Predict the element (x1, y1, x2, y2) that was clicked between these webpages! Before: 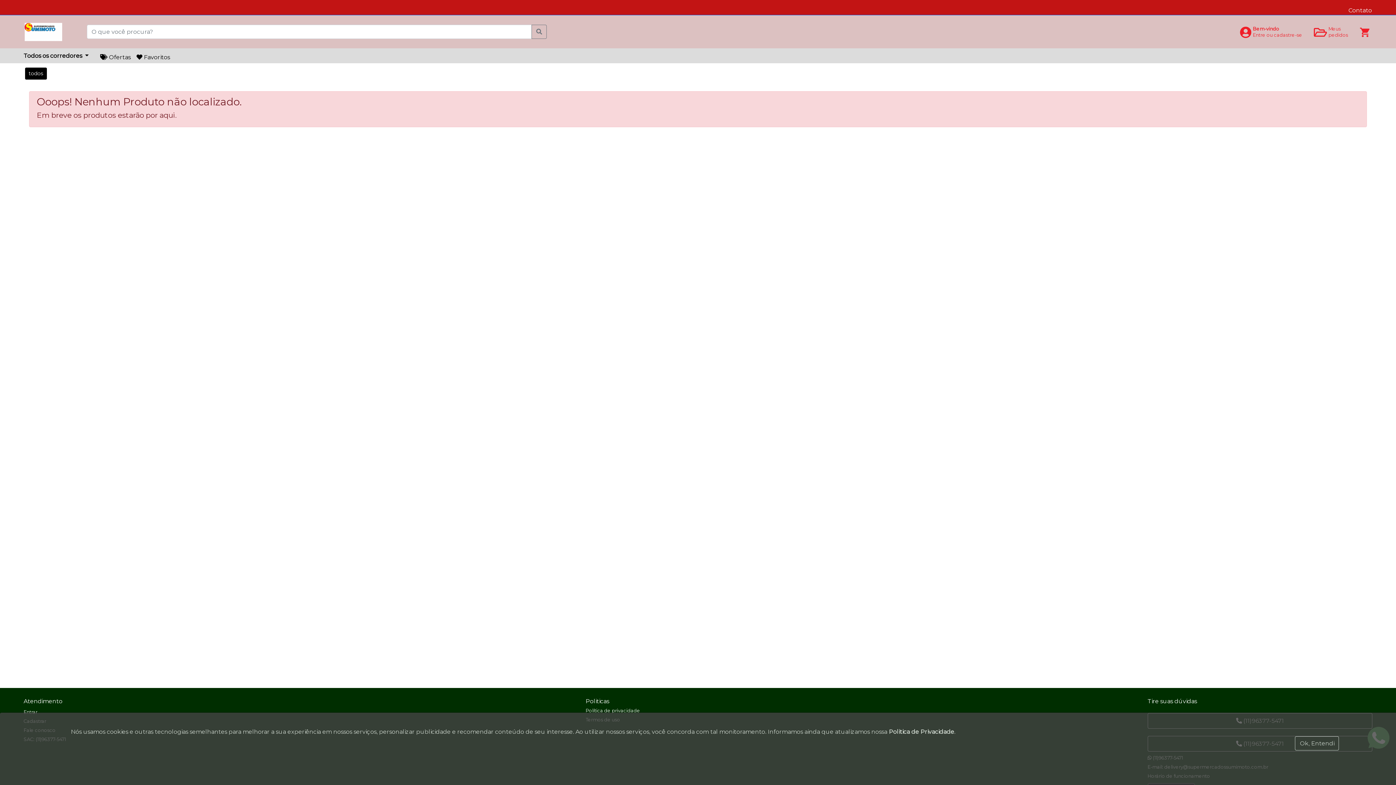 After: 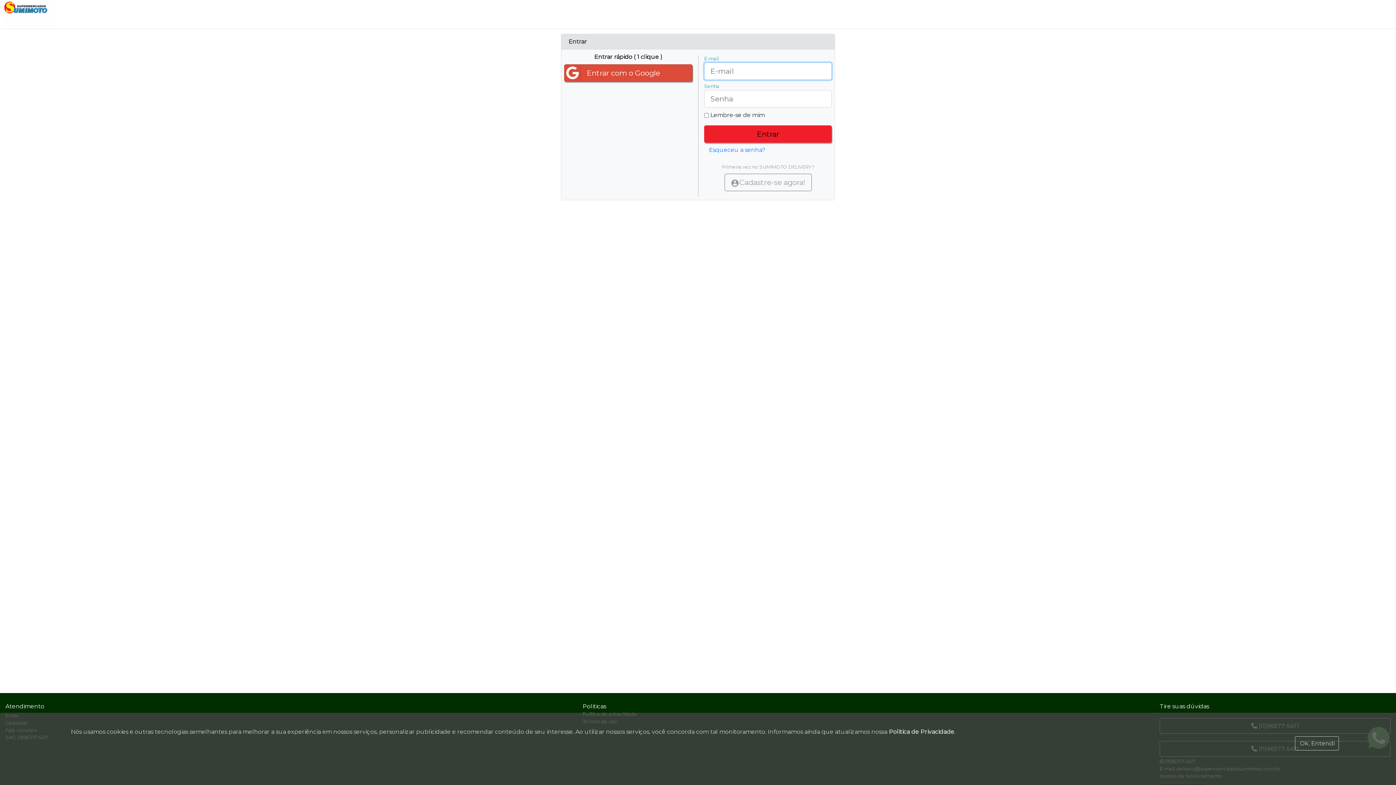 Action: bbox: (1234, 18, 1308, 44) label: Bem-vindo

Entre ou cadastre-se